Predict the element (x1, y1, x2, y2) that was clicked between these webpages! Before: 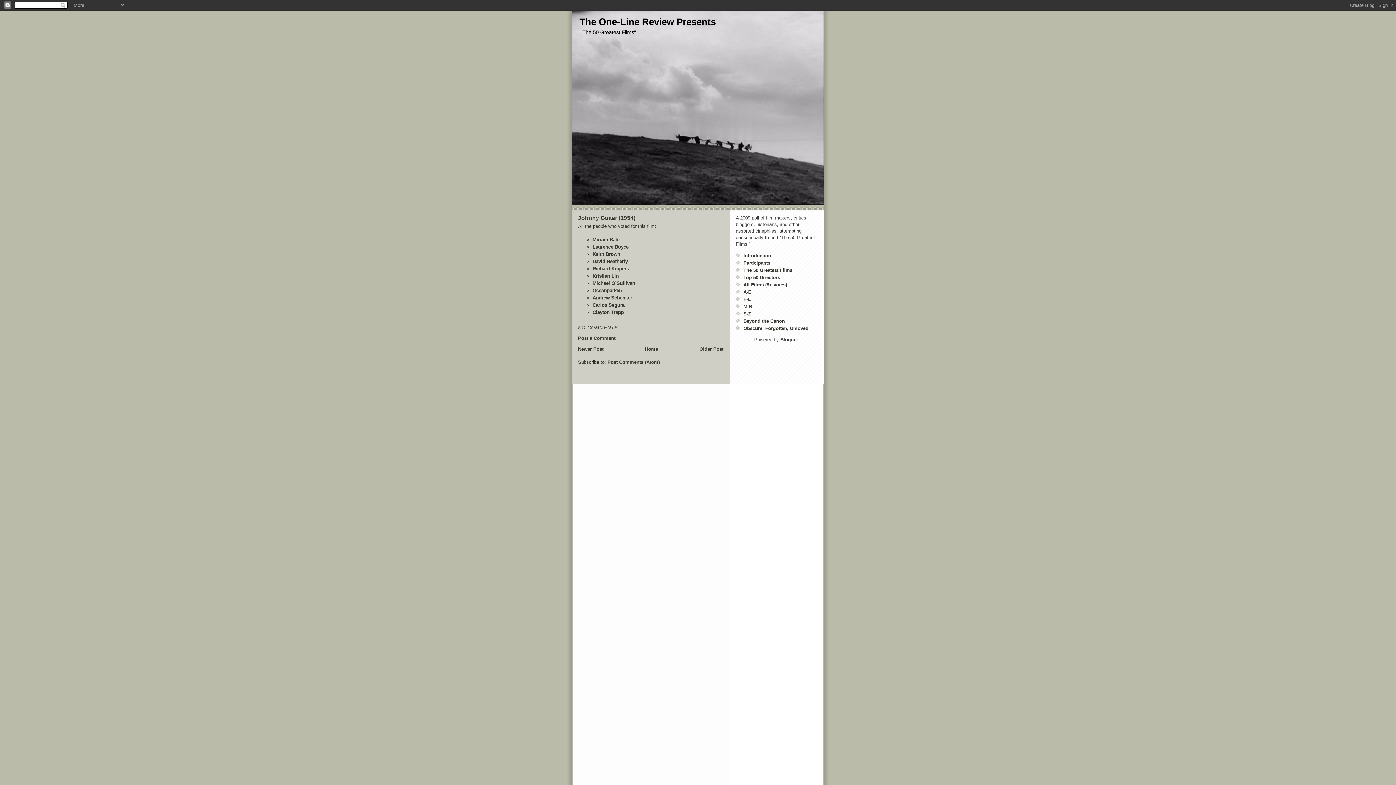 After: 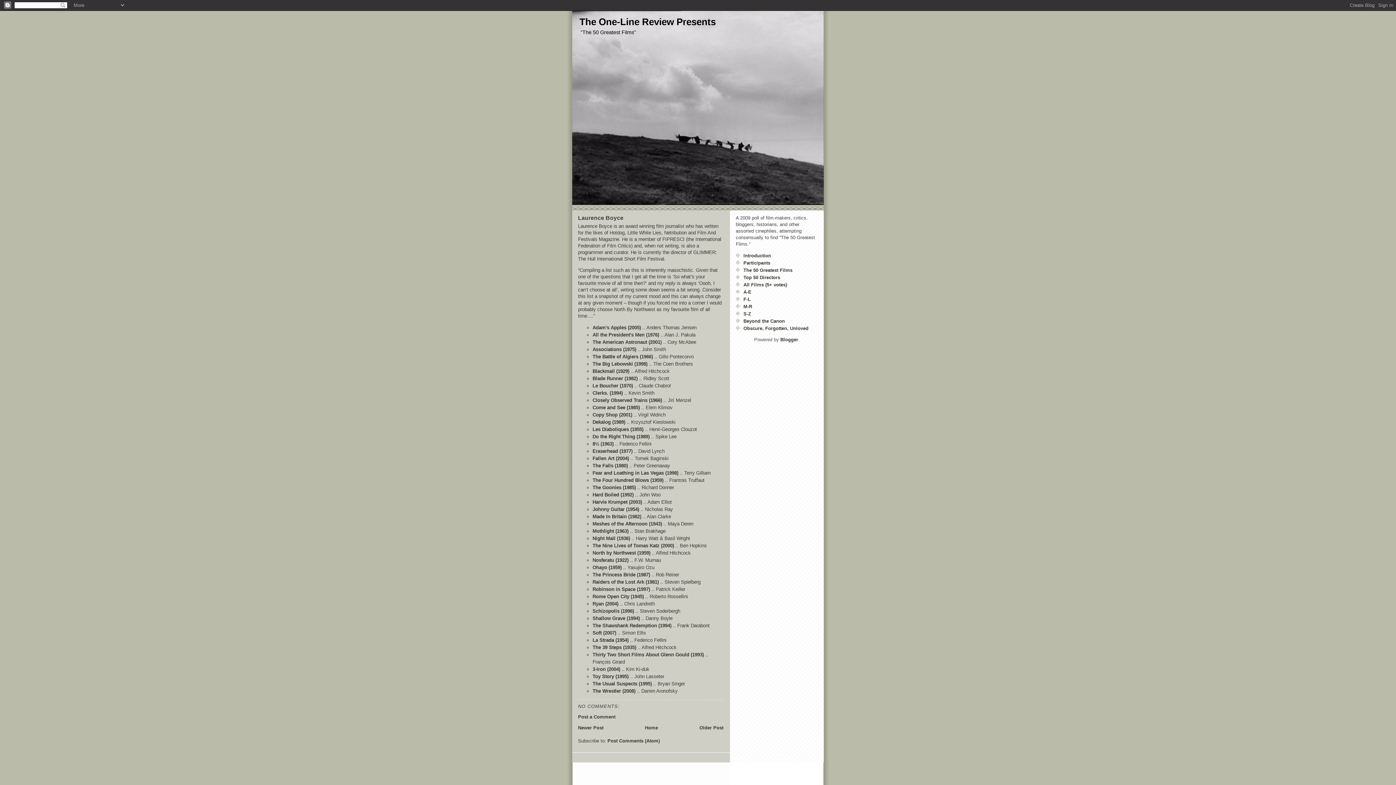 Action: label: Laurence Boyce bbox: (592, 244, 628, 249)